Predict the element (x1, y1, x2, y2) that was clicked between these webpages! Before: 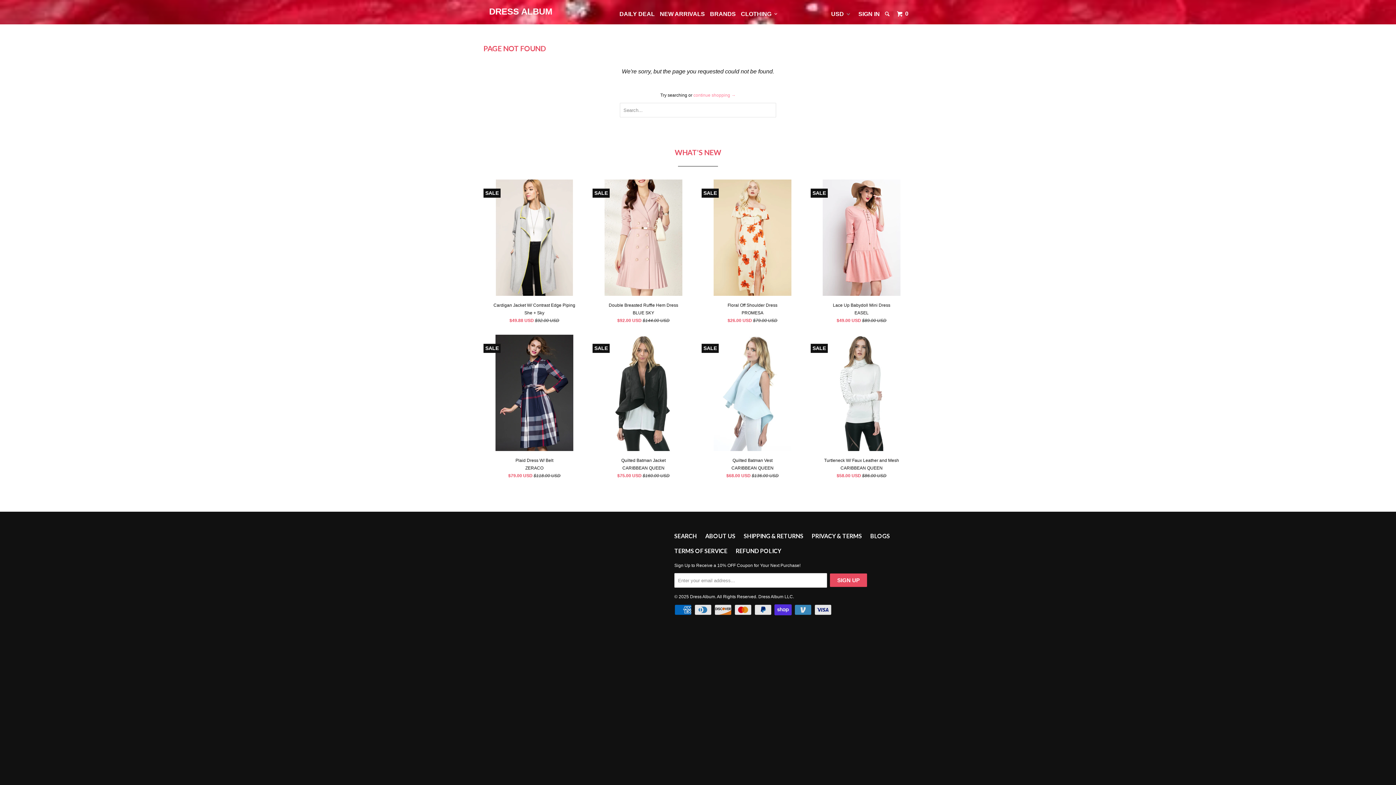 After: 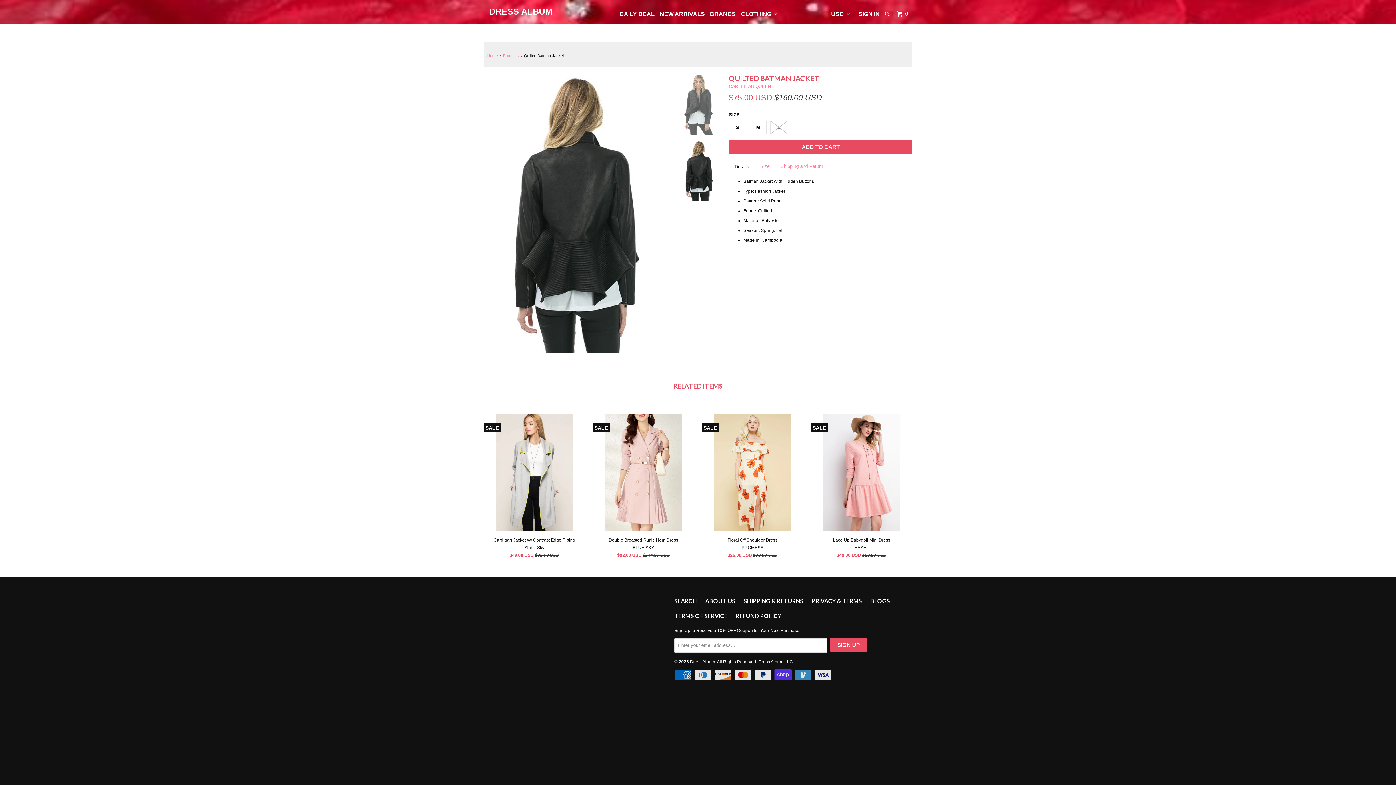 Action: label: Quilted Batman Jacket
CARIBBEAN QUEEN
$75.00 USD $160.00 USD
SALE bbox: (592, 334, 694, 482)